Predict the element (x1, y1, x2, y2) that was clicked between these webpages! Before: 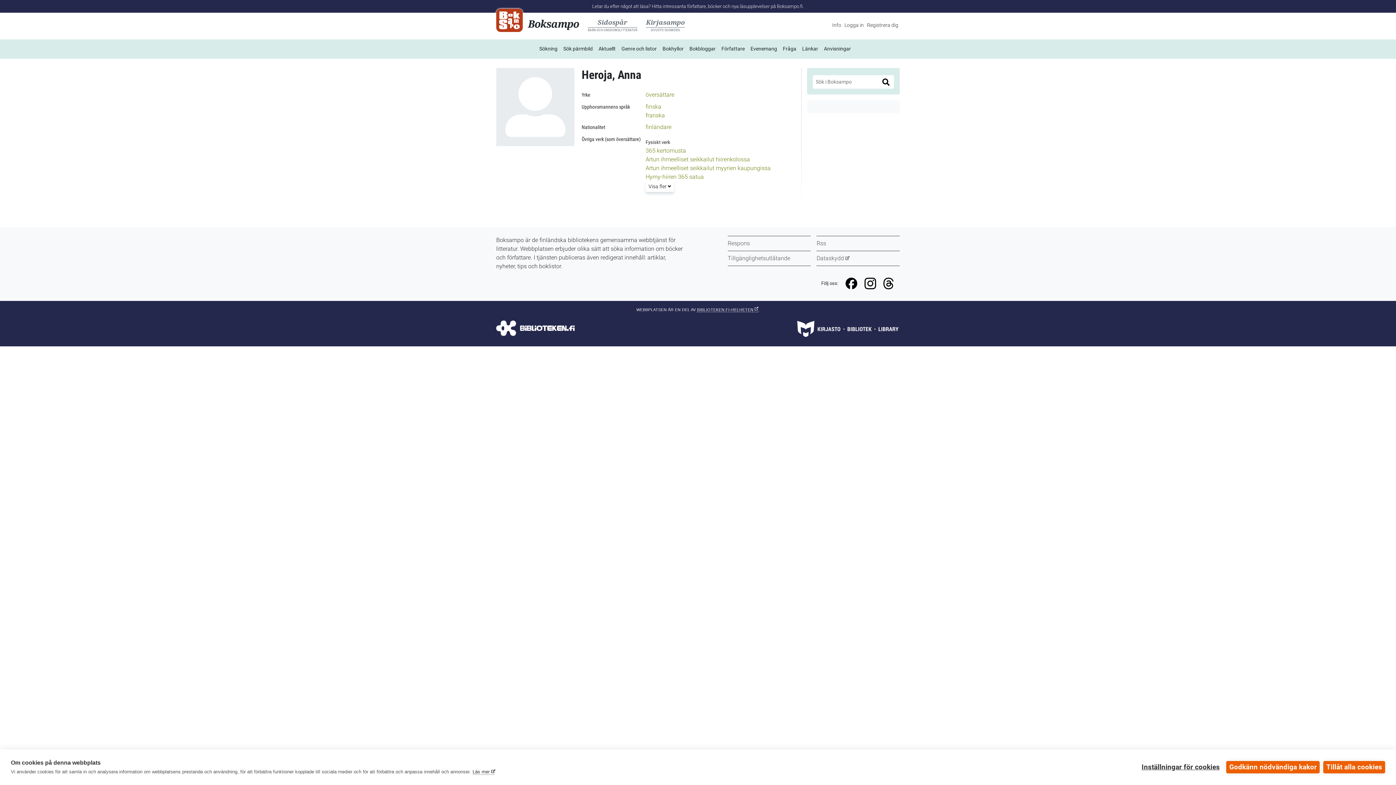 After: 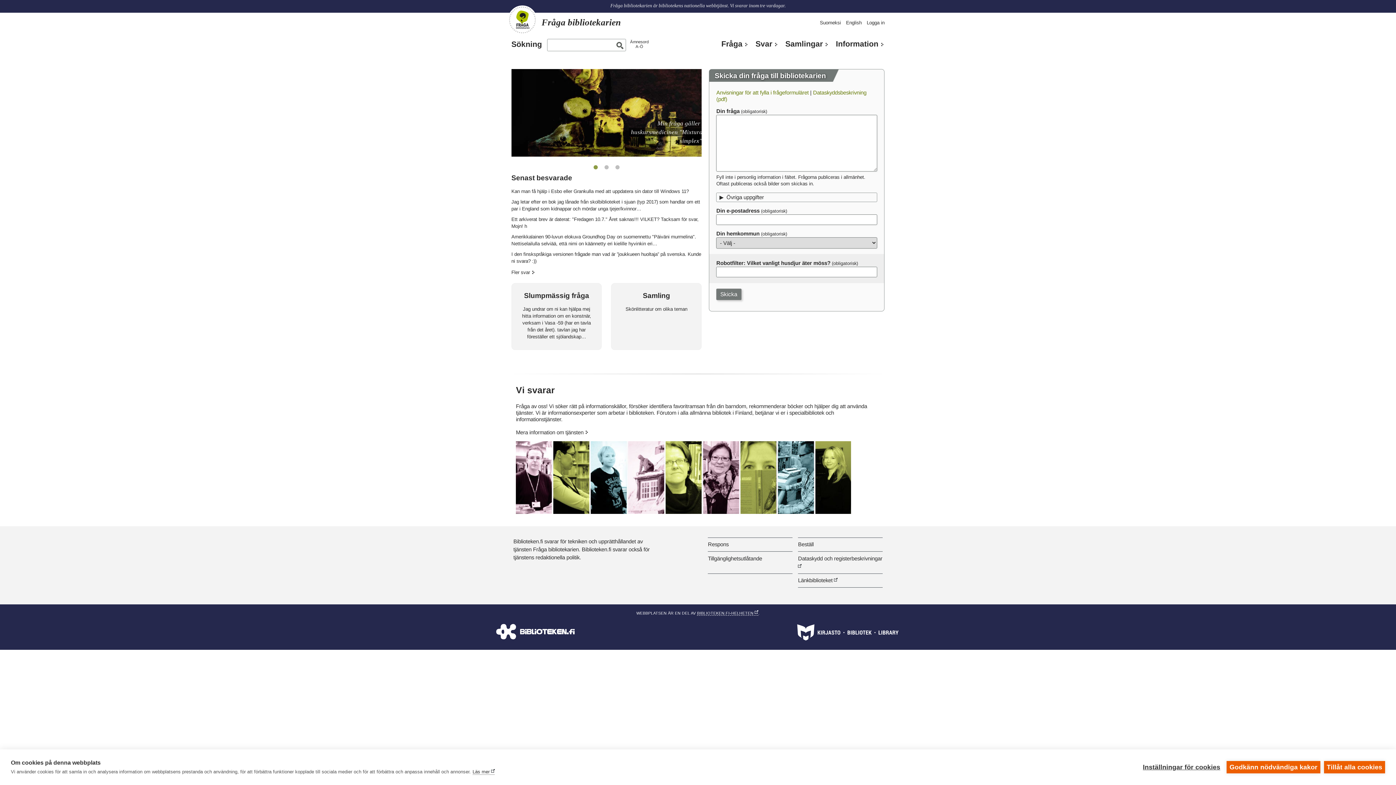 Action: label: Fråga bbox: (783, 45, 796, 51)